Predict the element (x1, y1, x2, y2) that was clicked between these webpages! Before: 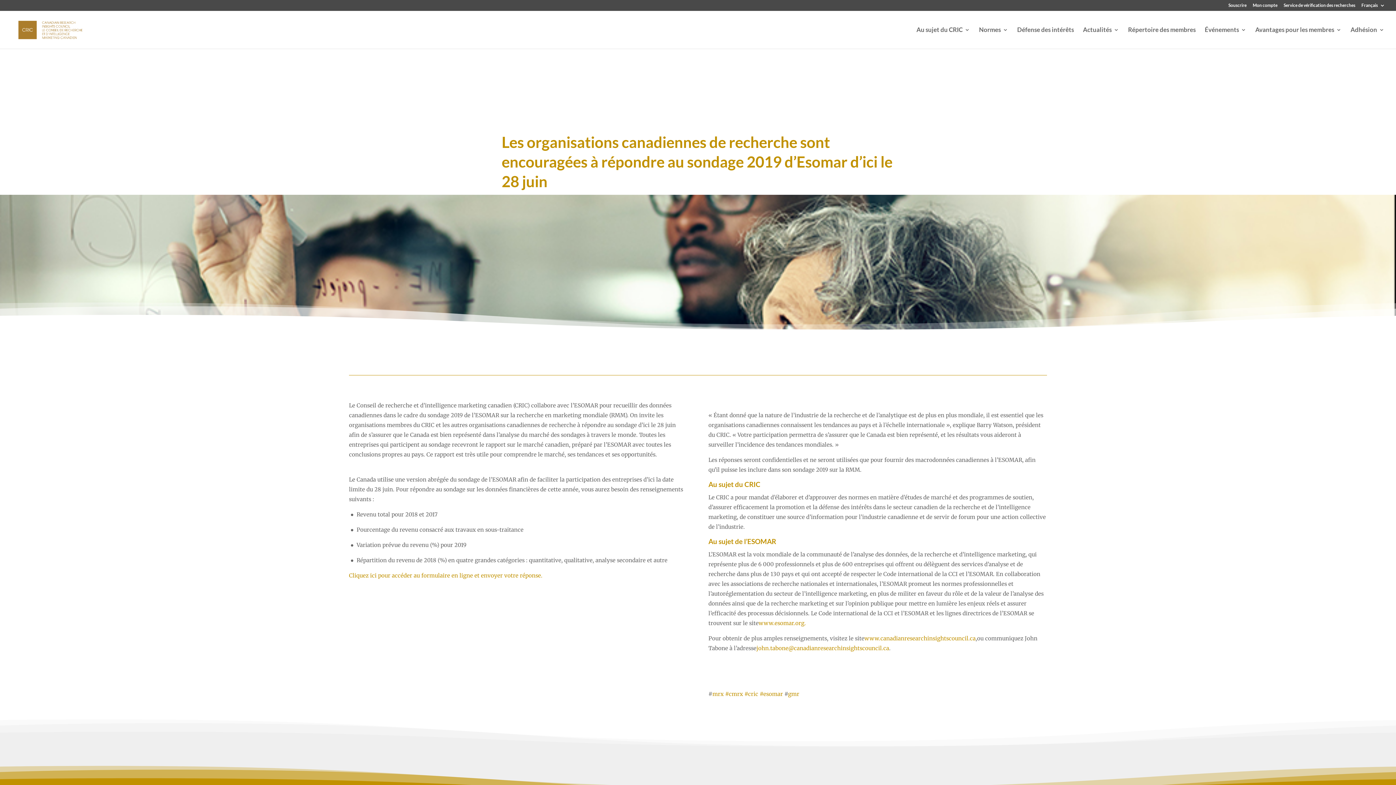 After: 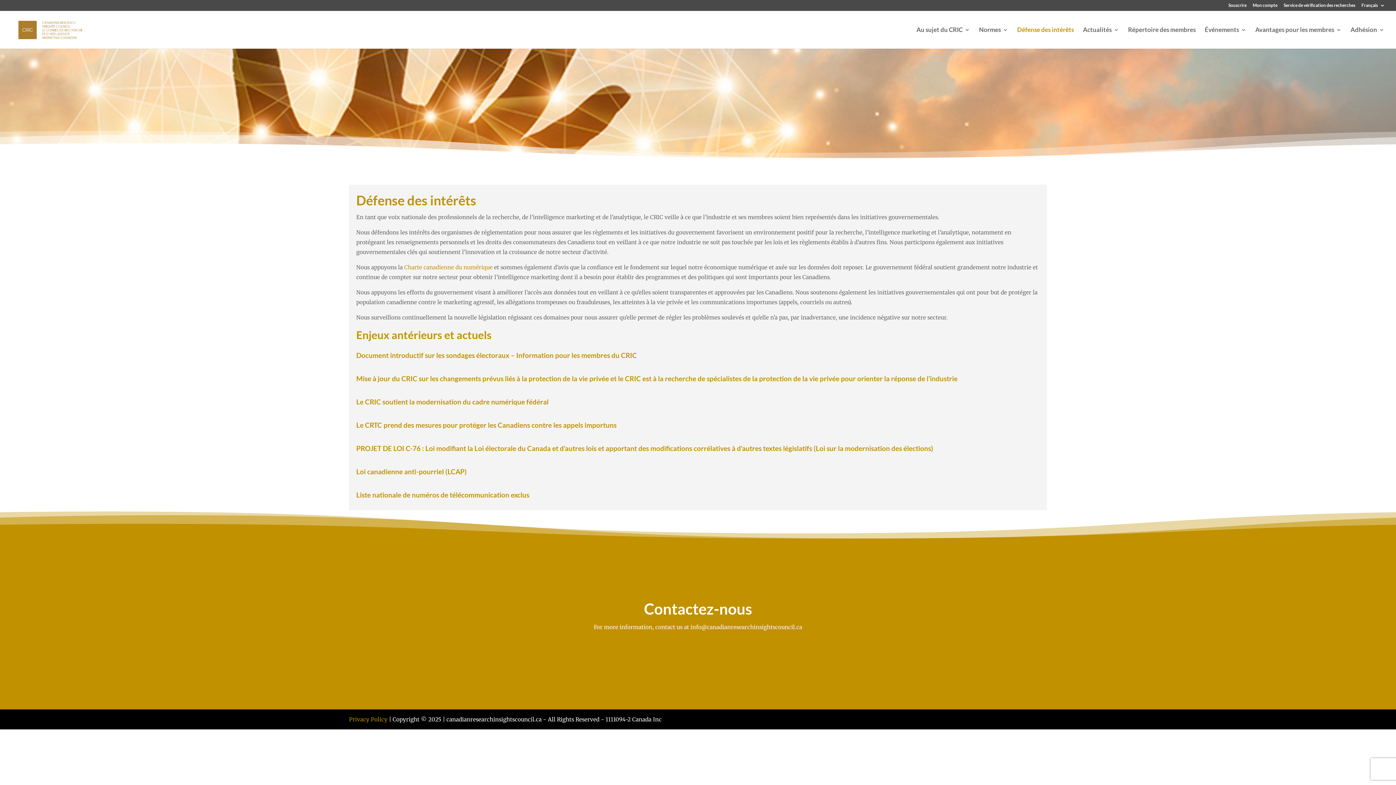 Action: bbox: (1017, 27, 1074, 48) label: Défense des intérêts